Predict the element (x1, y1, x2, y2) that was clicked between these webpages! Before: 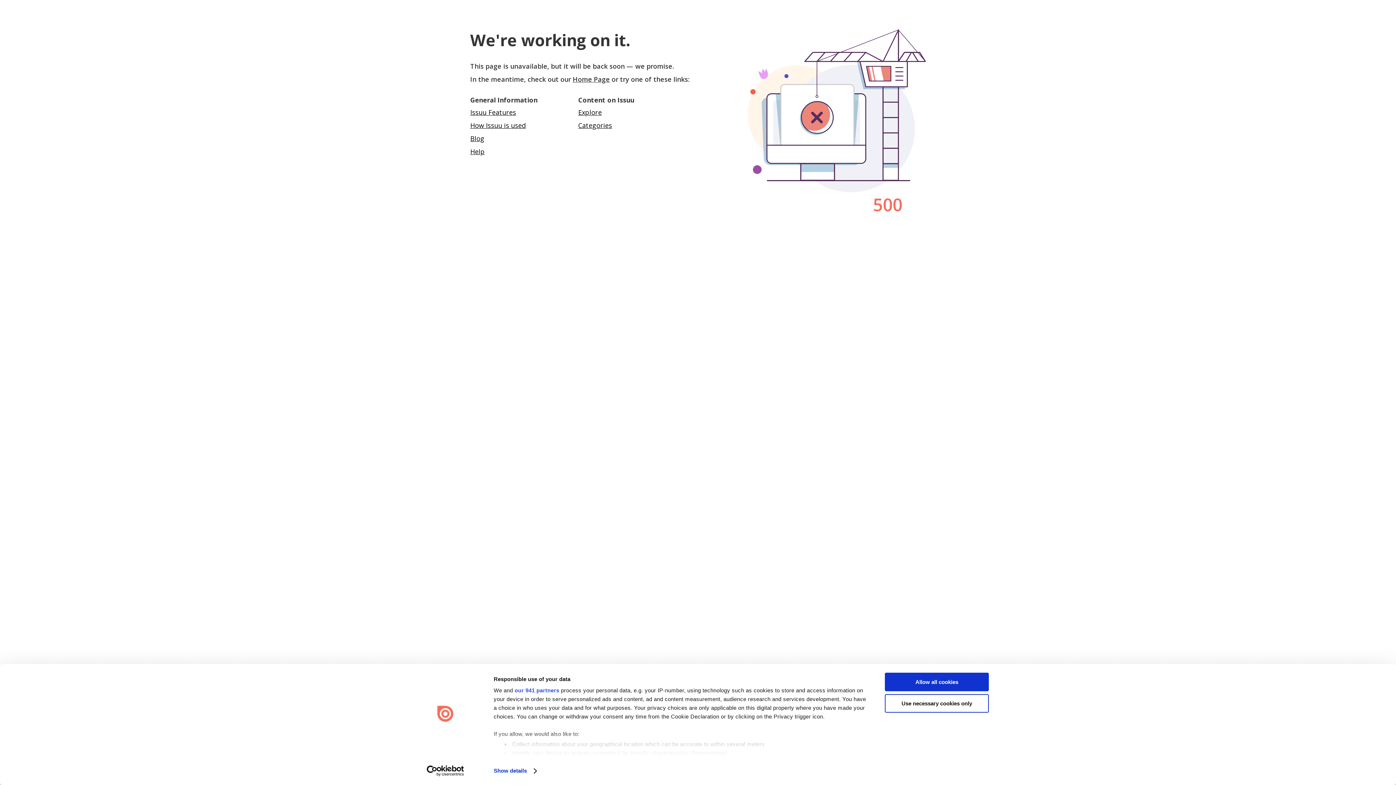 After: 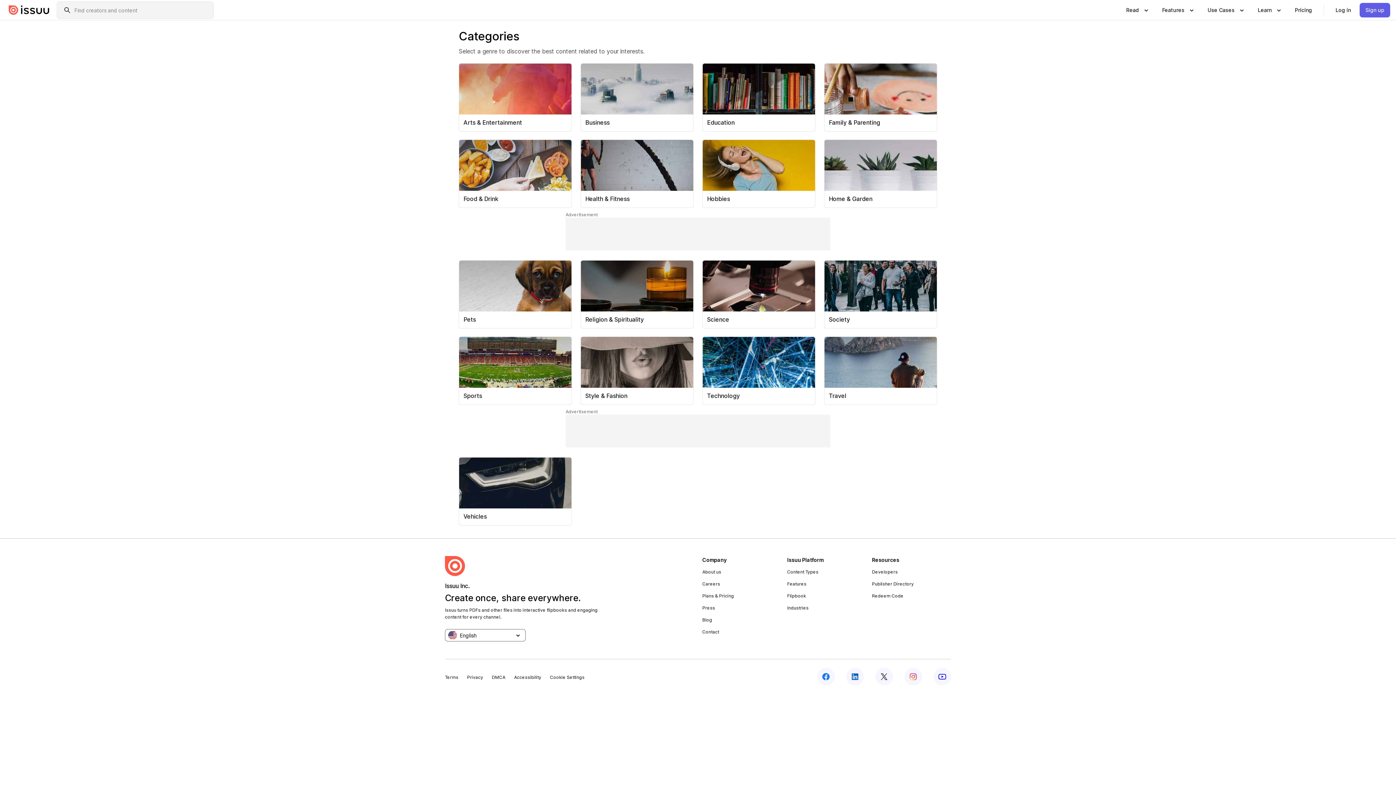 Action: label: Categories bbox: (578, 121, 612, 129)